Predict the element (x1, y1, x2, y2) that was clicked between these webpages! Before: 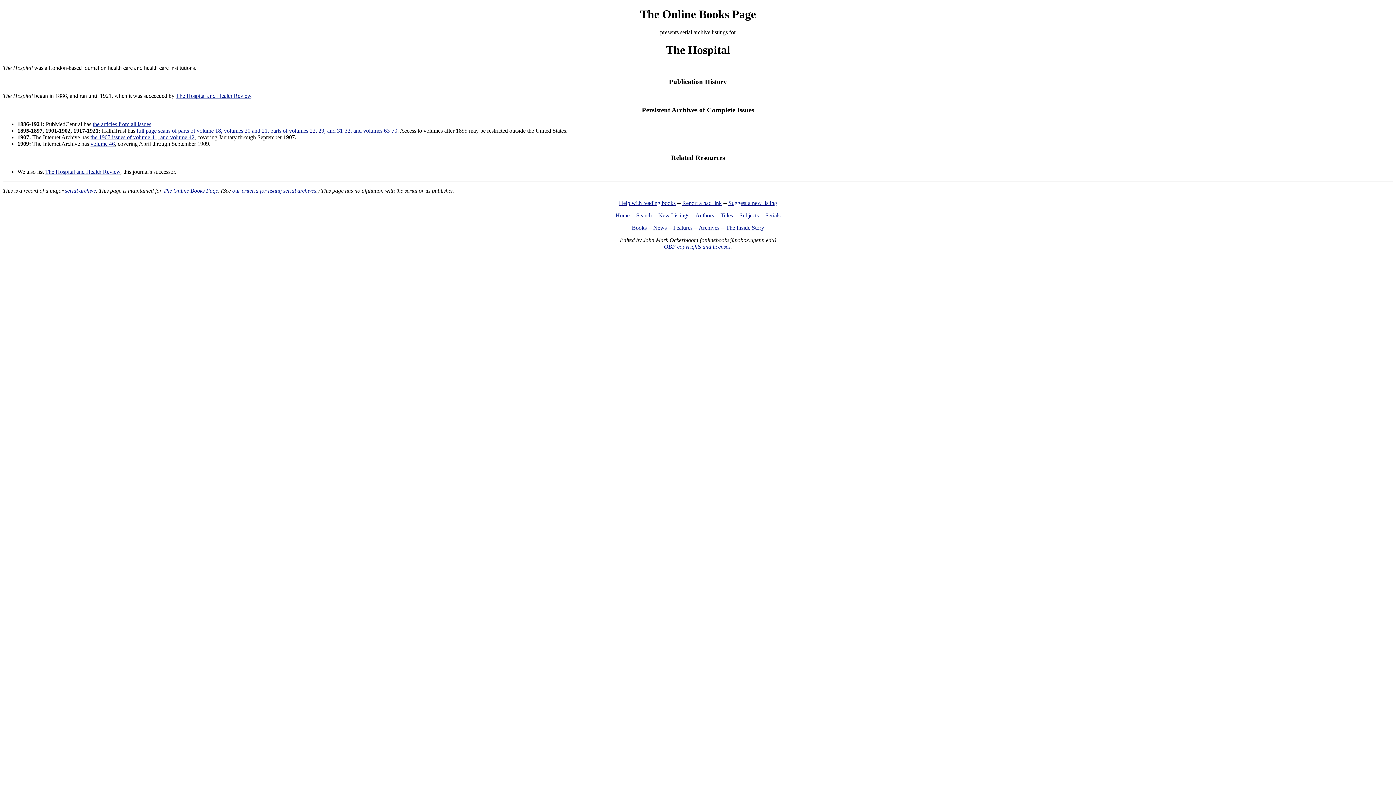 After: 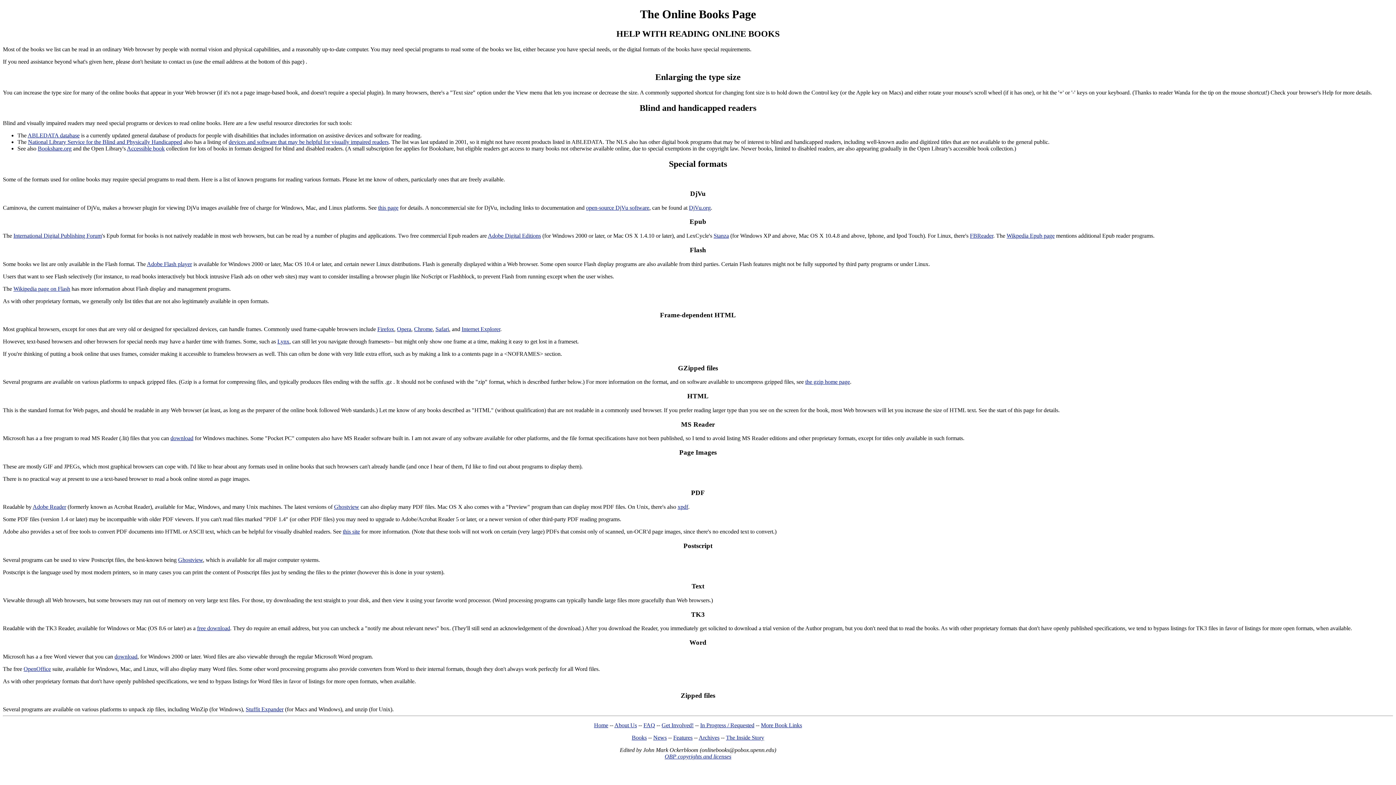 Action: bbox: (619, 200, 675, 206) label: Help with reading books